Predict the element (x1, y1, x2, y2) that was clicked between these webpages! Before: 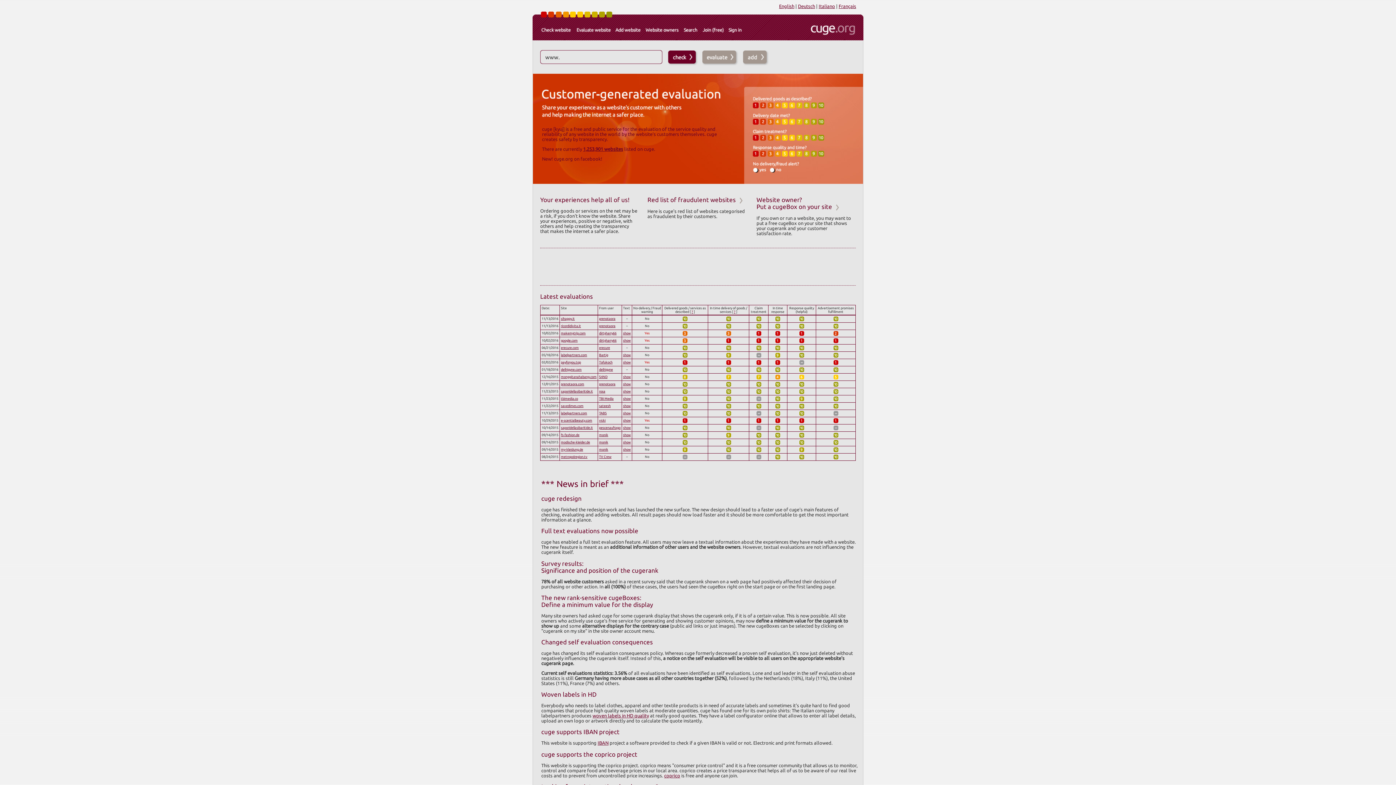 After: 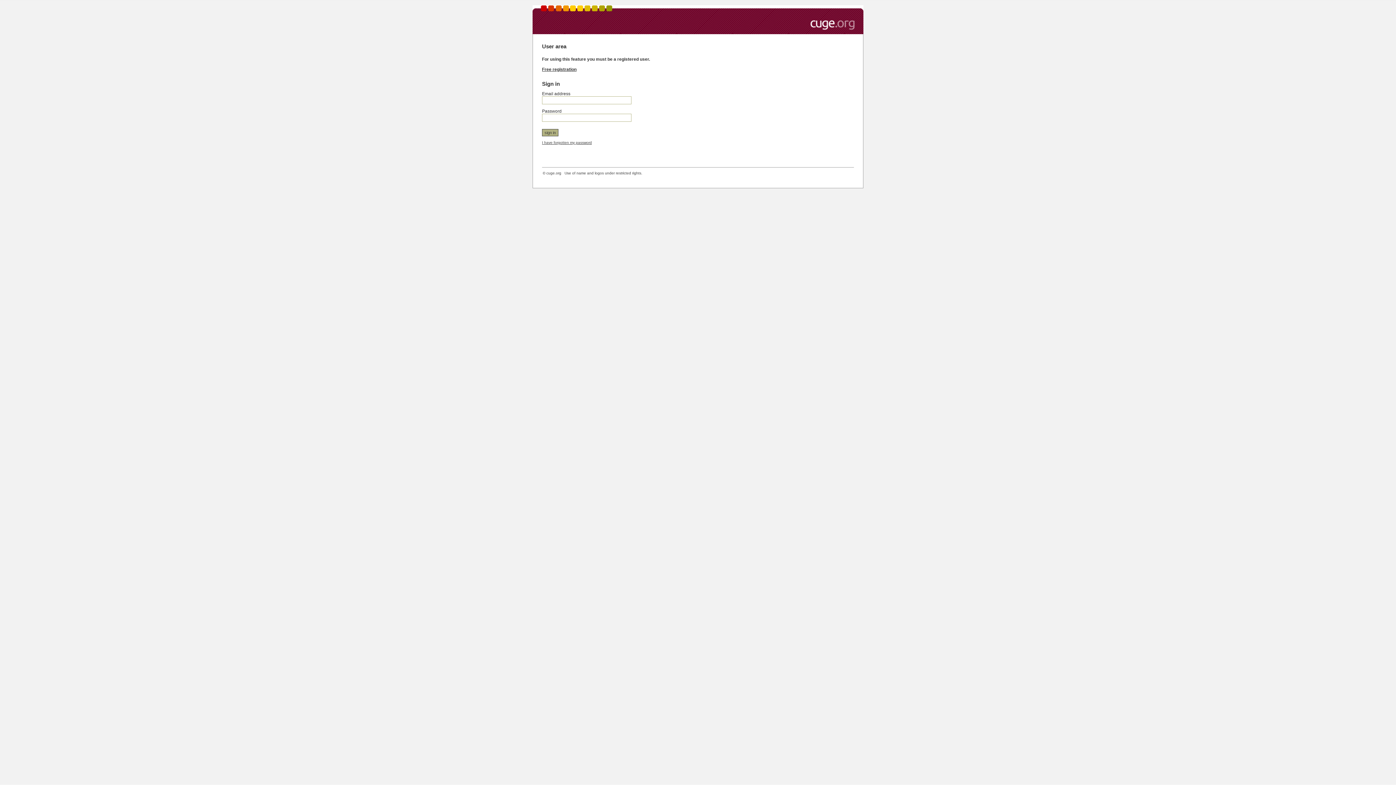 Action: label: TBI Media bbox: (599, 397, 613, 400)